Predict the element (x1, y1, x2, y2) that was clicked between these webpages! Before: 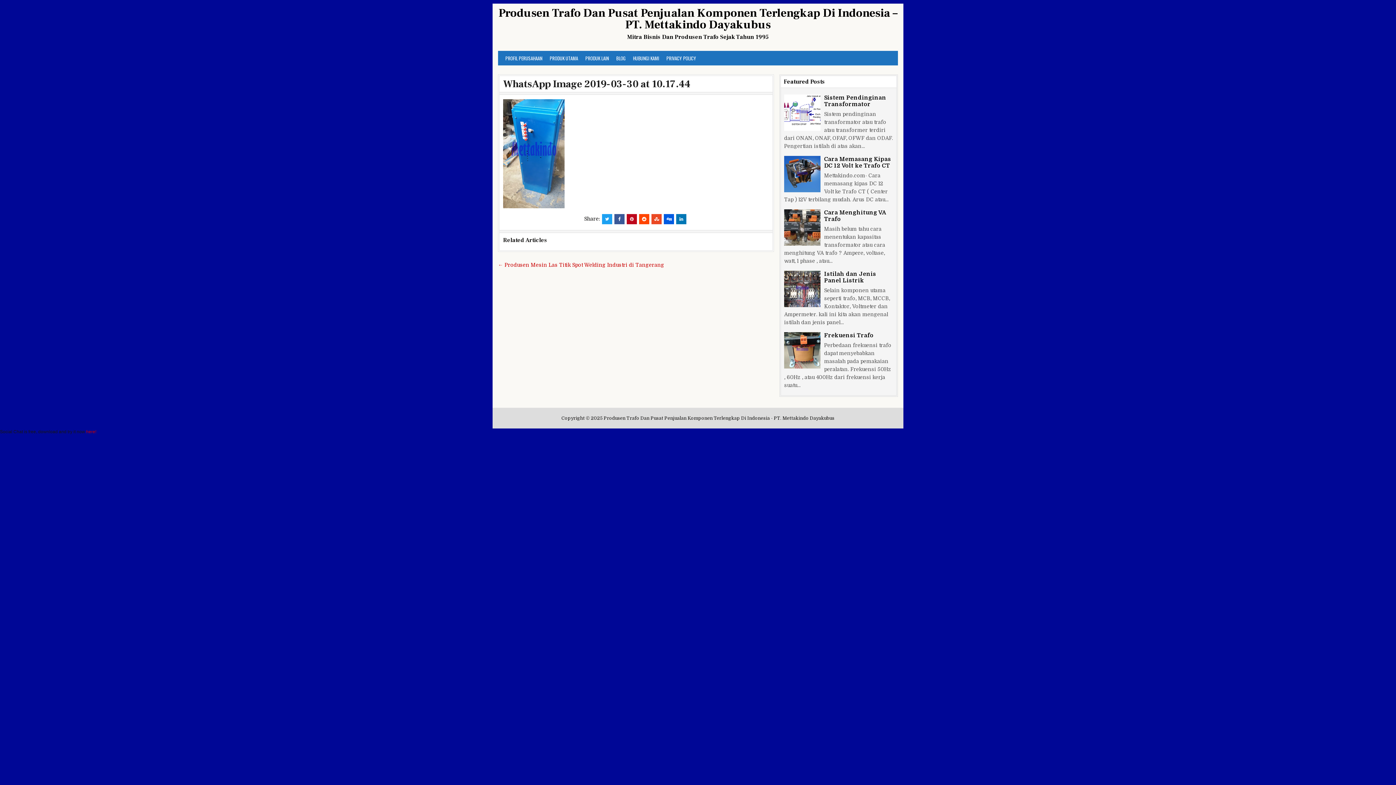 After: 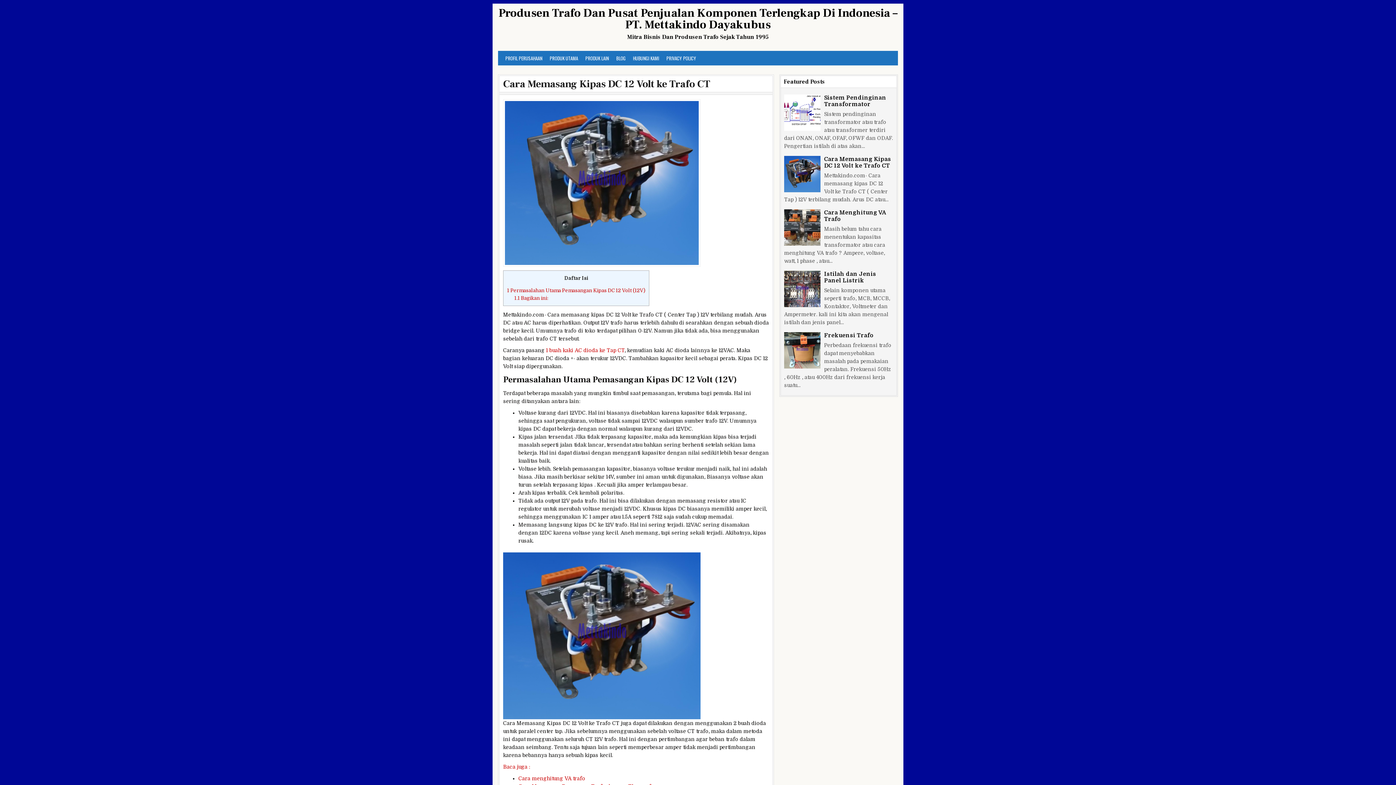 Action: label: Cara Memasang Kipas DC 12 Volt ke Trafo CT bbox: (824, 156, 891, 169)